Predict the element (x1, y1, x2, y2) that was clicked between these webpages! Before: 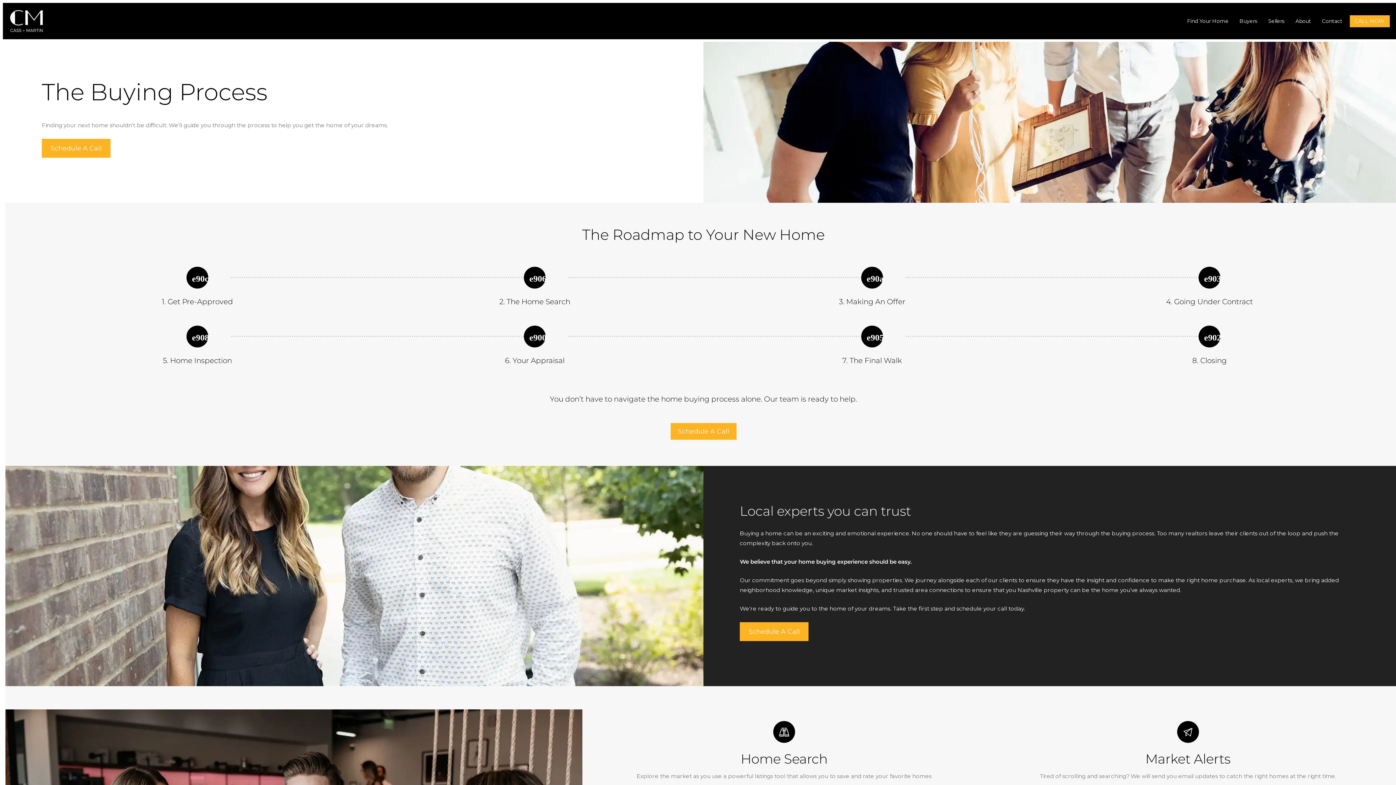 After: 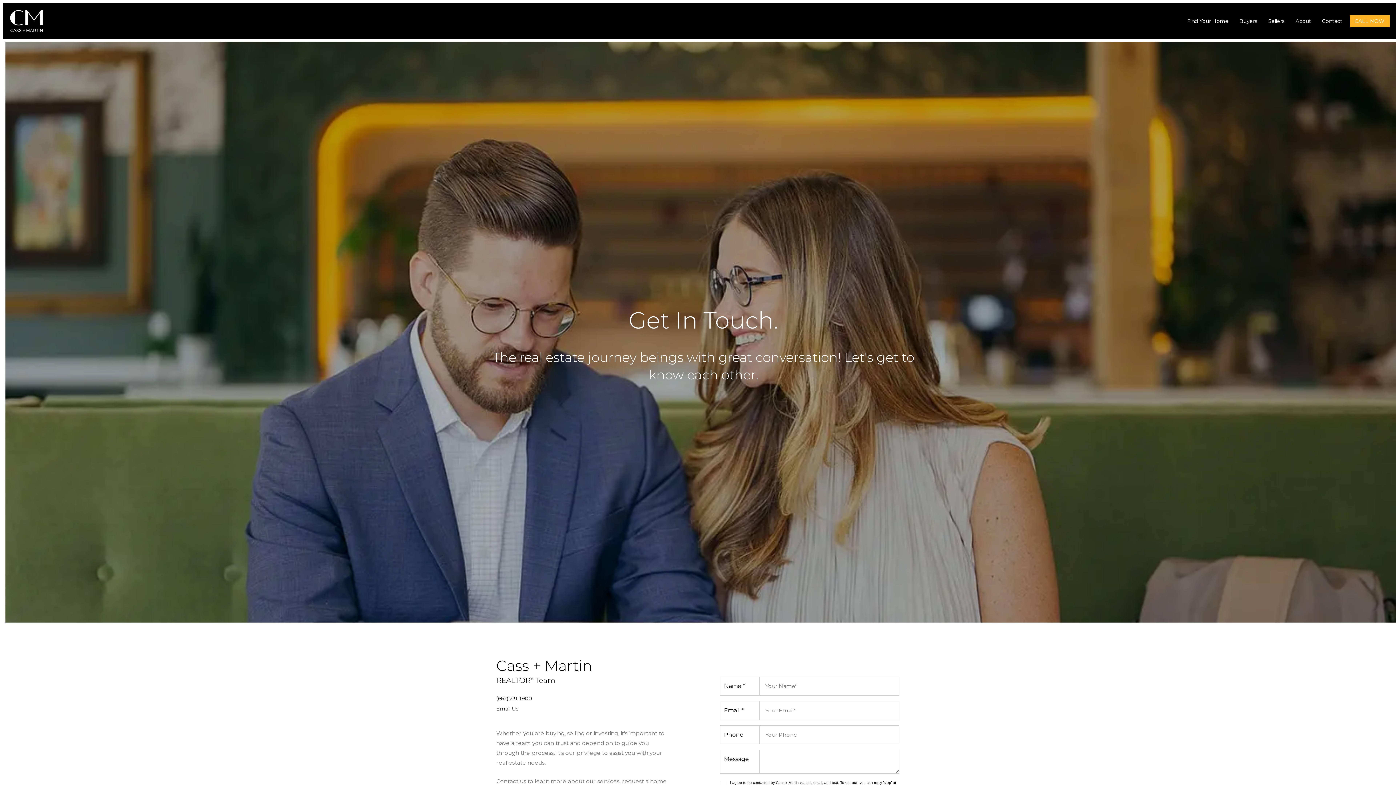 Action: bbox: (1318, 2, 1350, 39) label: Contact